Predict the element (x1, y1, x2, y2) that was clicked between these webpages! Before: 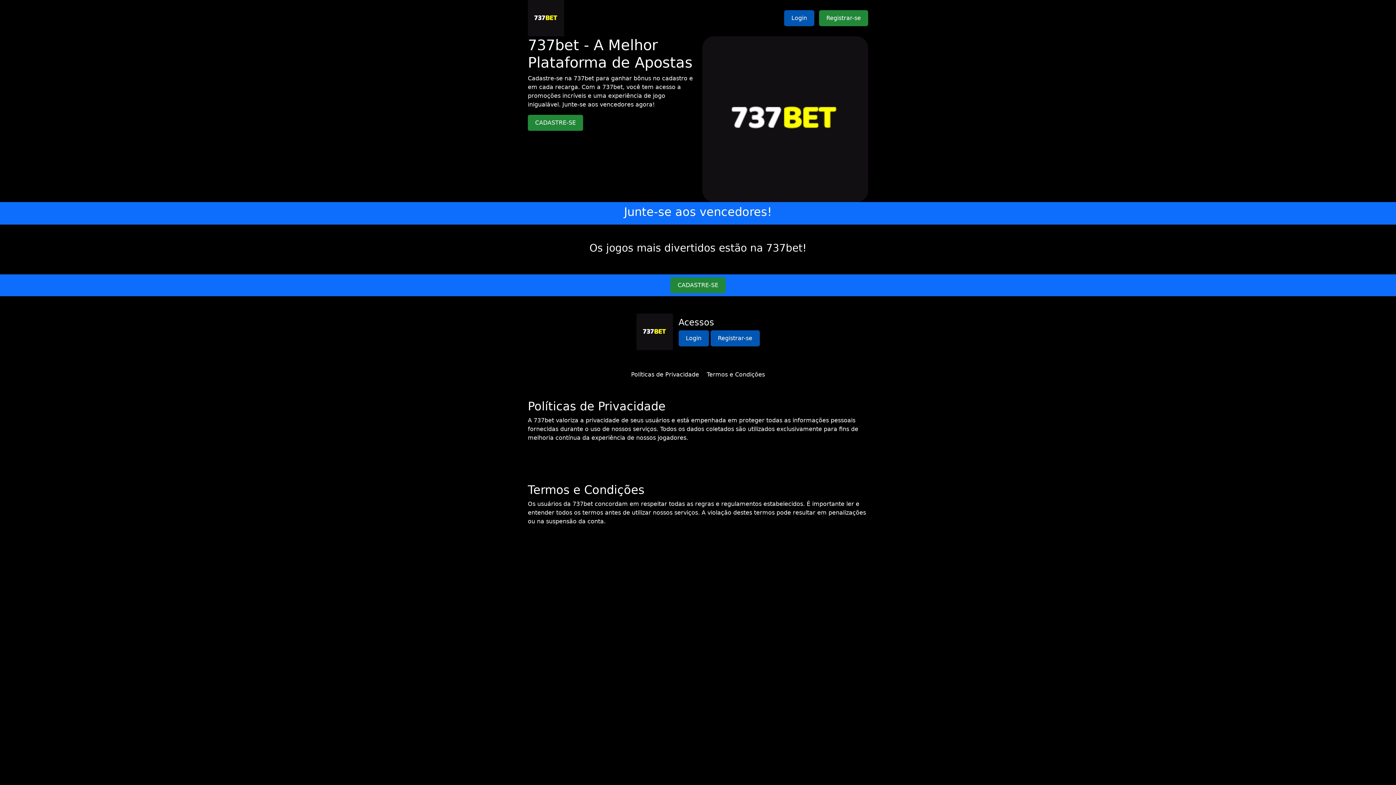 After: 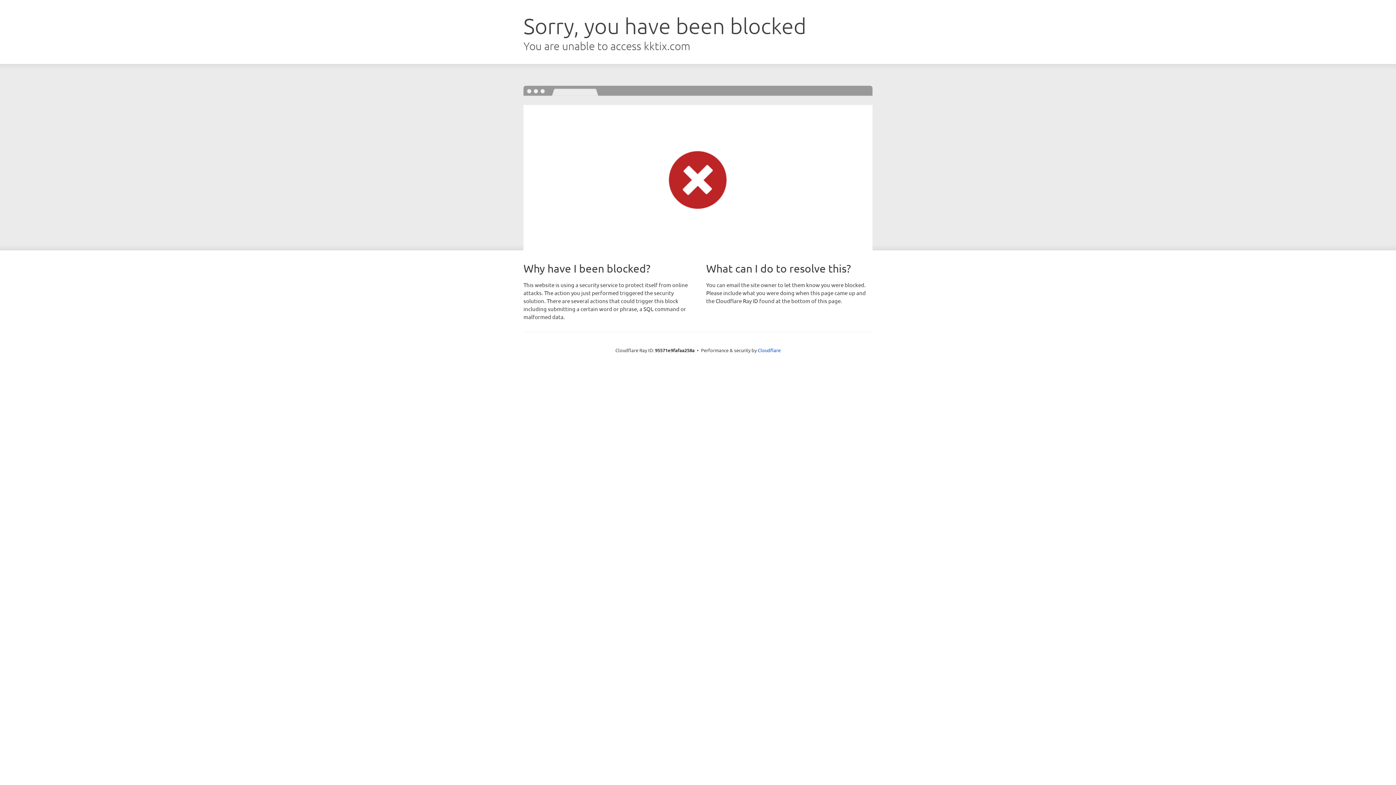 Action: bbox: (678, 330, 708, 346) label: Login